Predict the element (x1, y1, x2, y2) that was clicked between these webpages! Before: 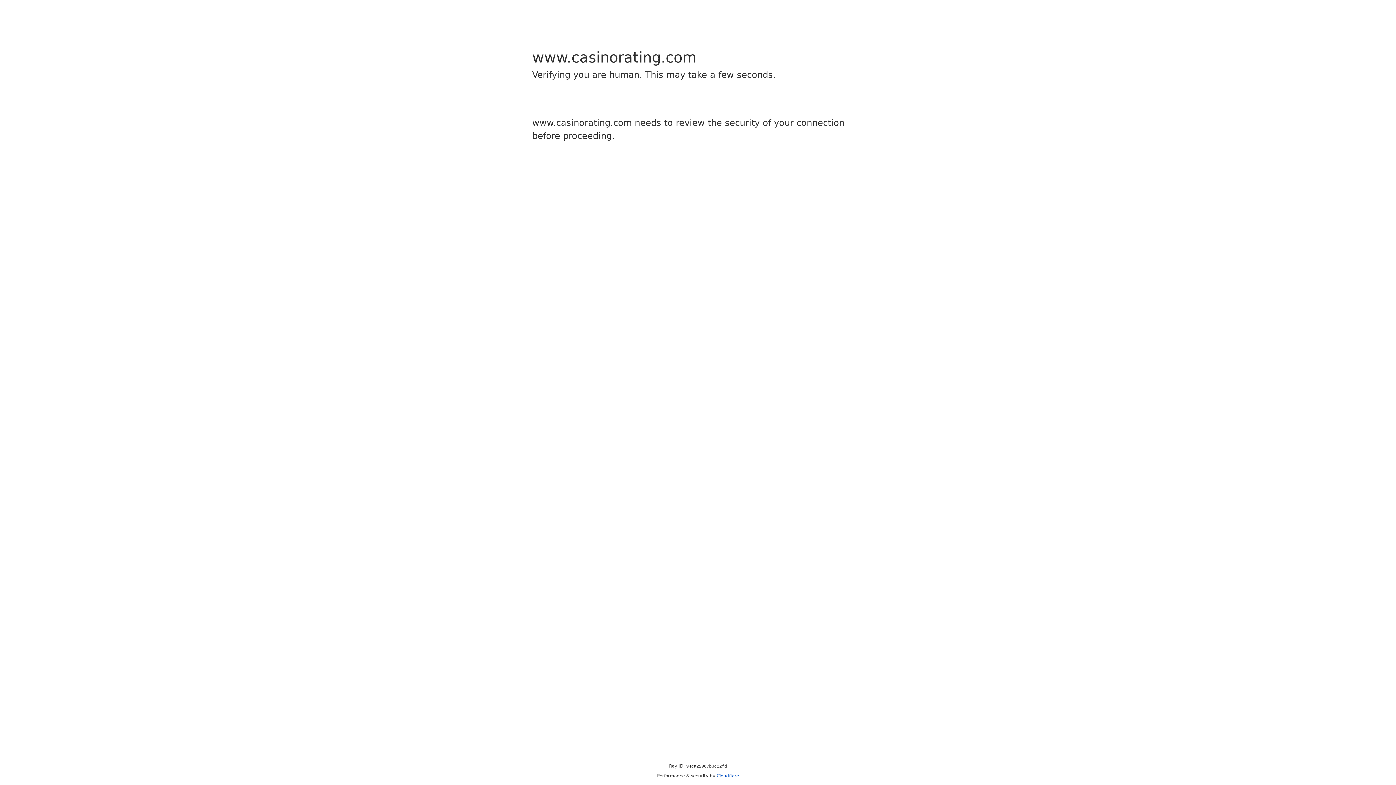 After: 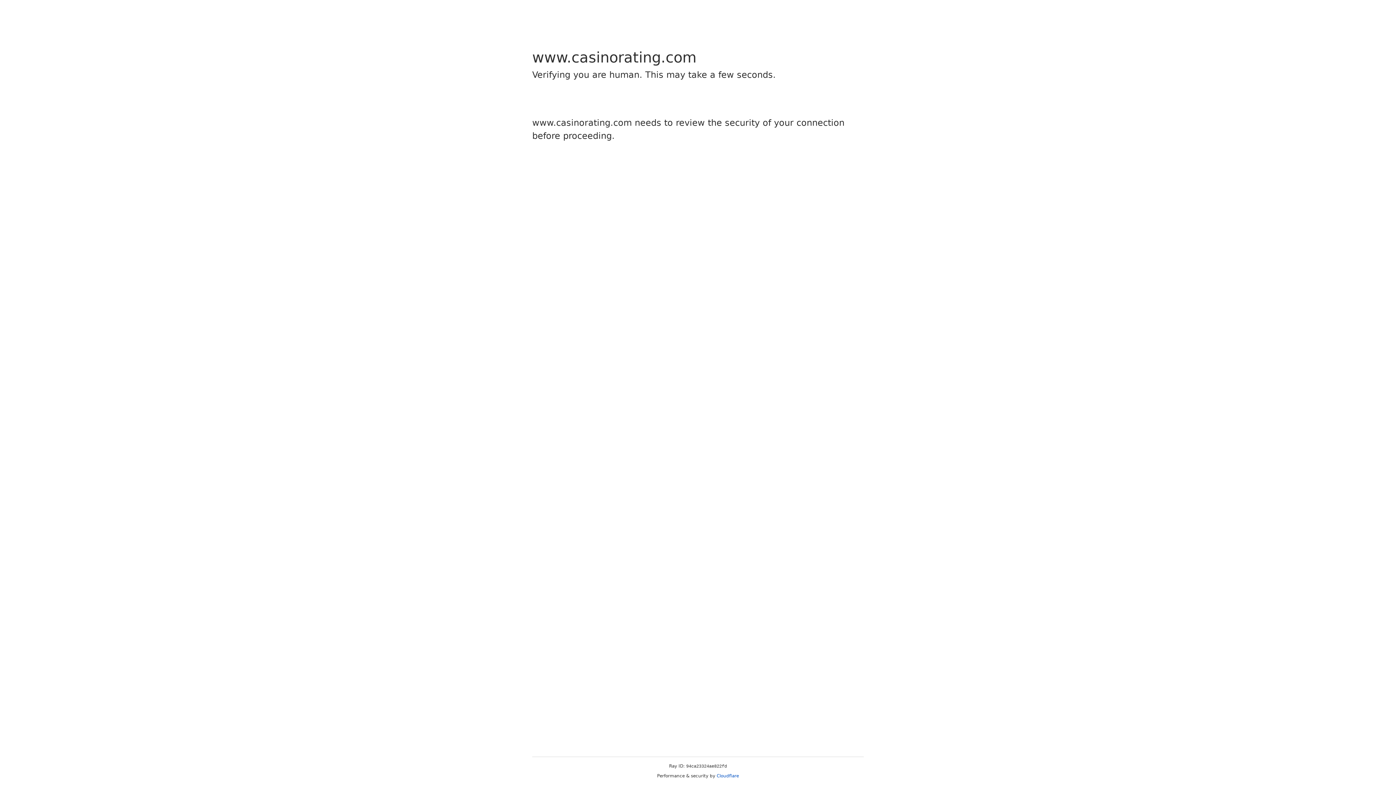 Action: bbox: (716, 773, 739, 778) label: Cloudflare